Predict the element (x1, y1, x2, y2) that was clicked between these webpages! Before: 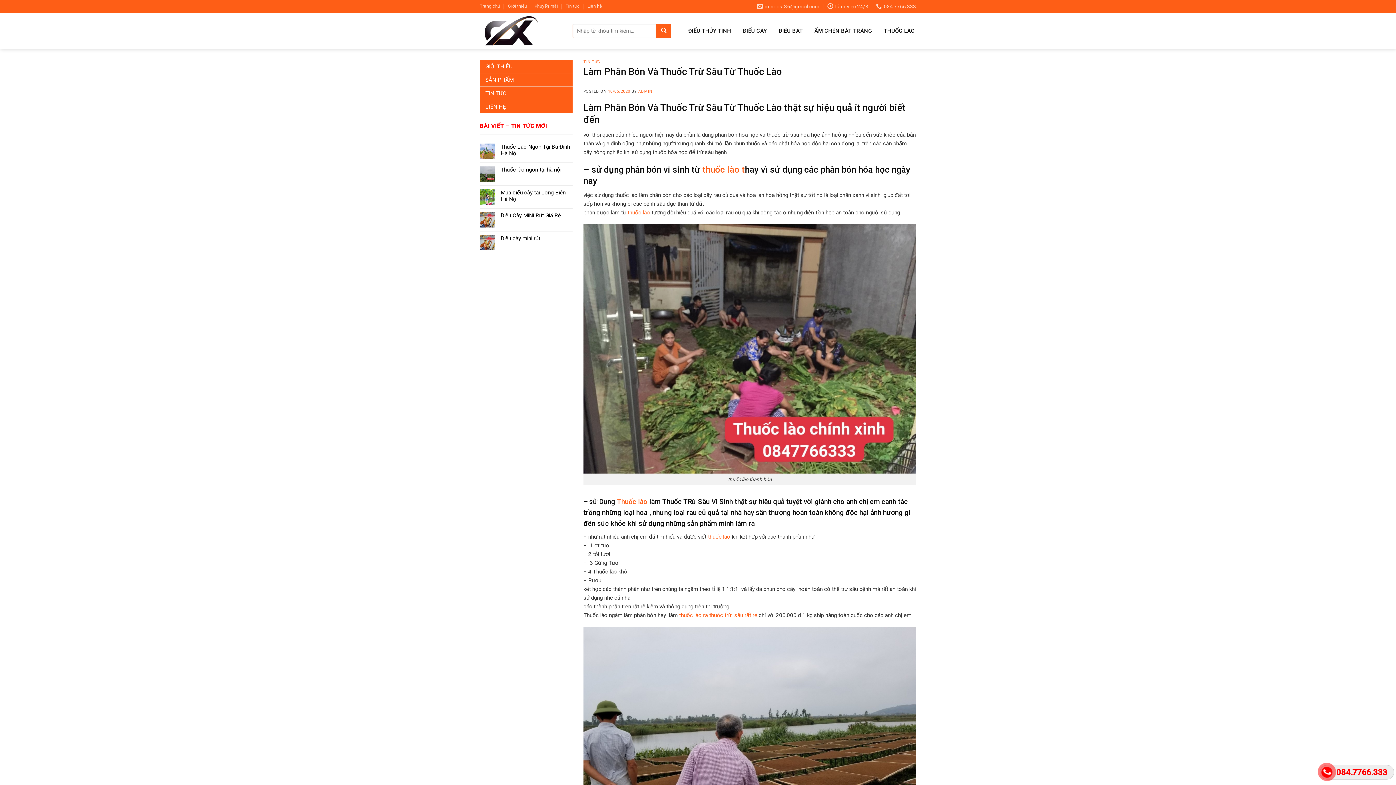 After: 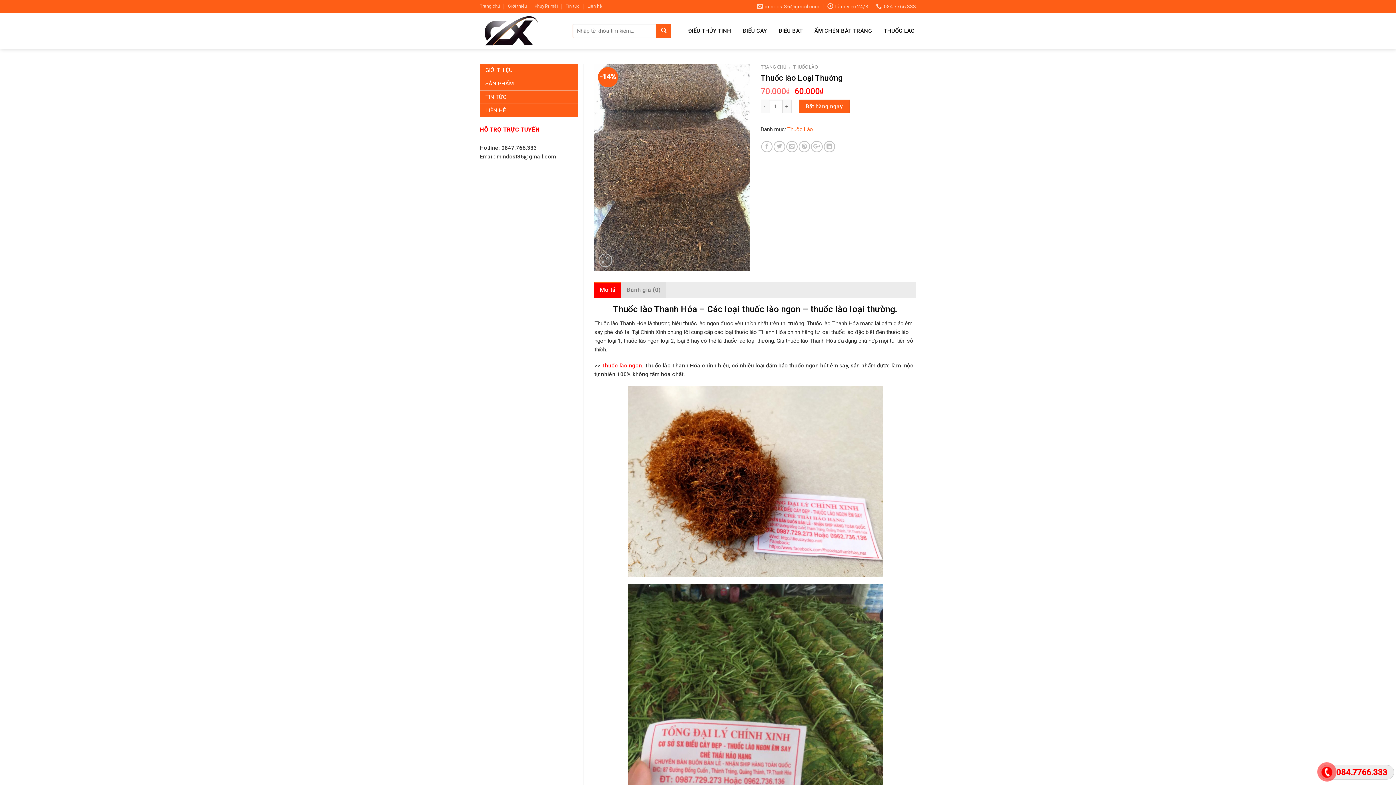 Action: label:  Thuốc lào bbox: (615, 497, 647, 506)